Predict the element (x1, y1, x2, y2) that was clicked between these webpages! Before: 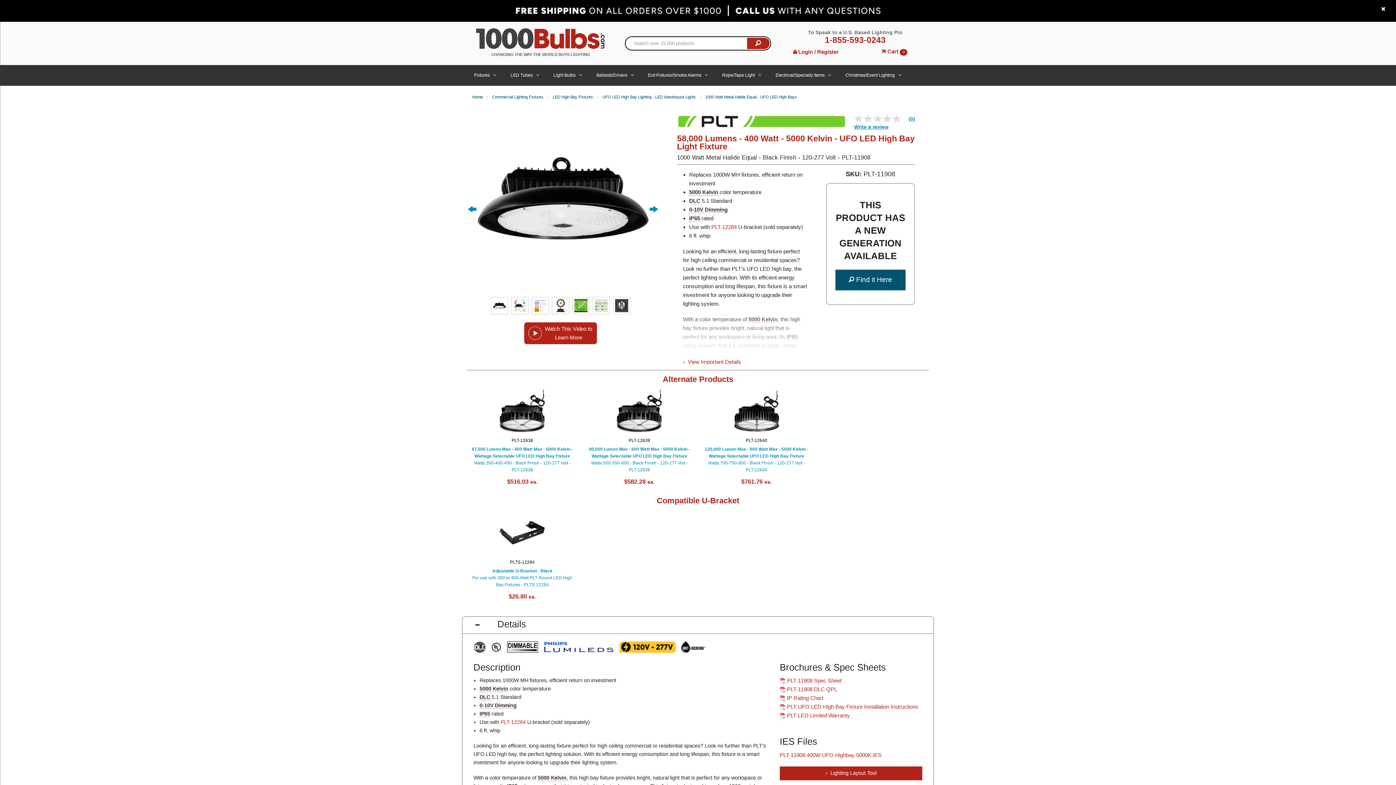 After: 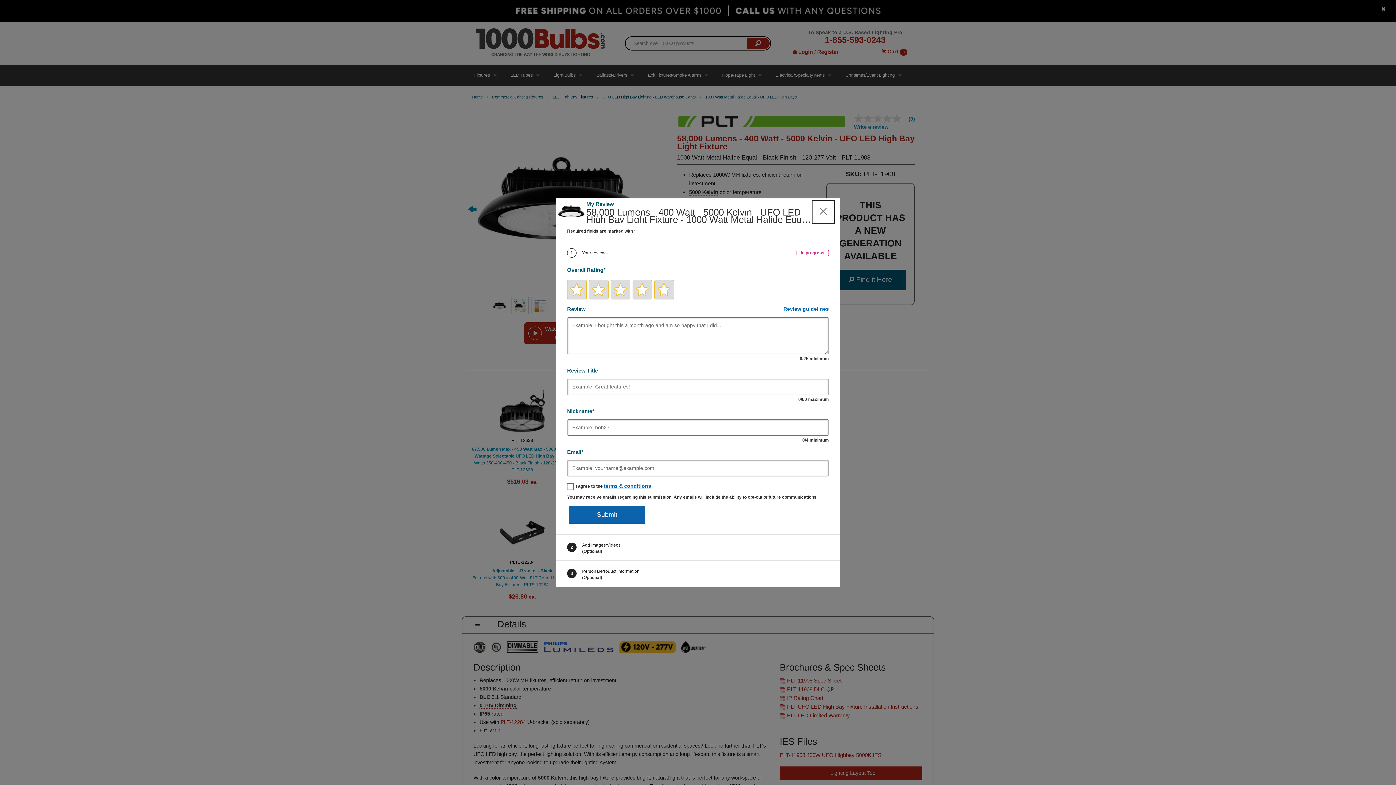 Action: label: Write a Review (opens pop-up). This action will open a modal dialog. bbox: (854, 124, 888, 129)